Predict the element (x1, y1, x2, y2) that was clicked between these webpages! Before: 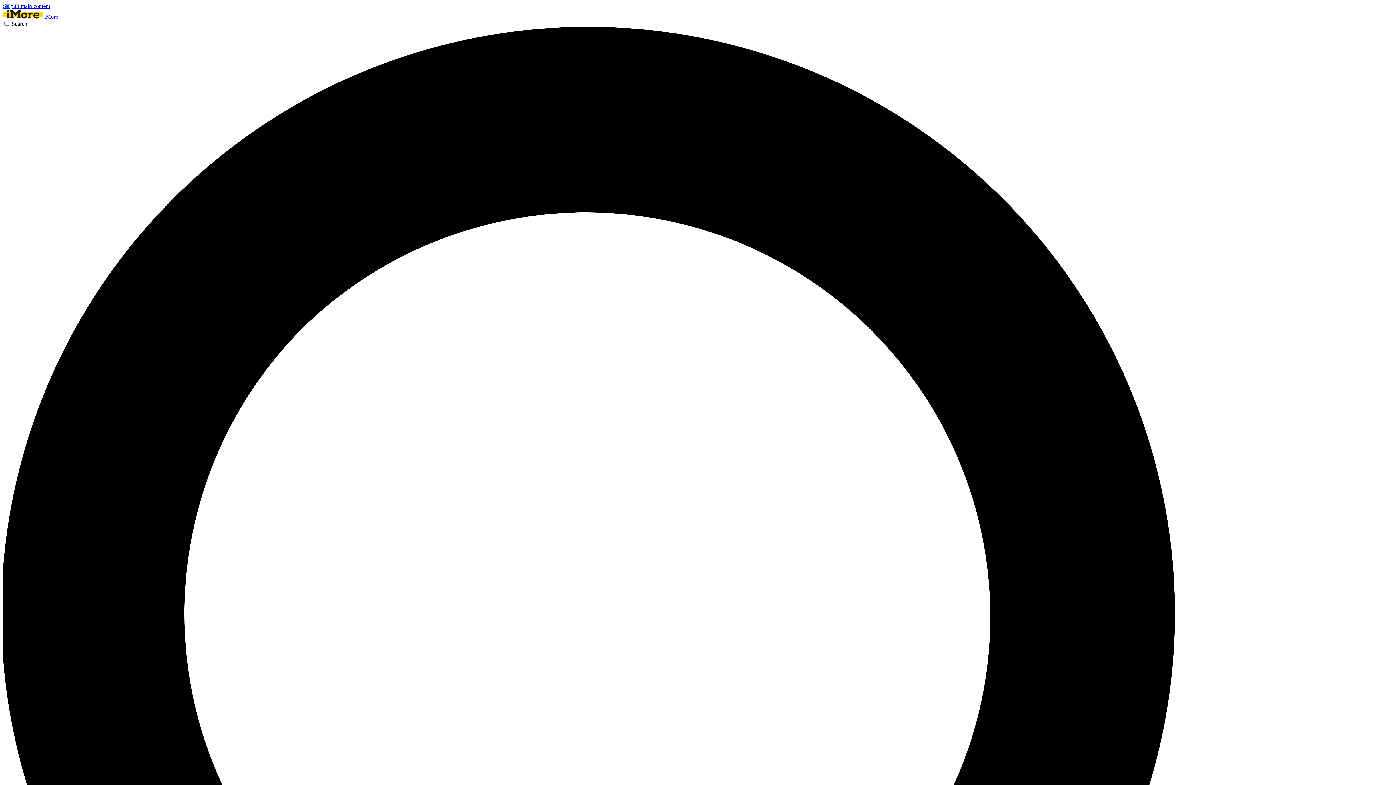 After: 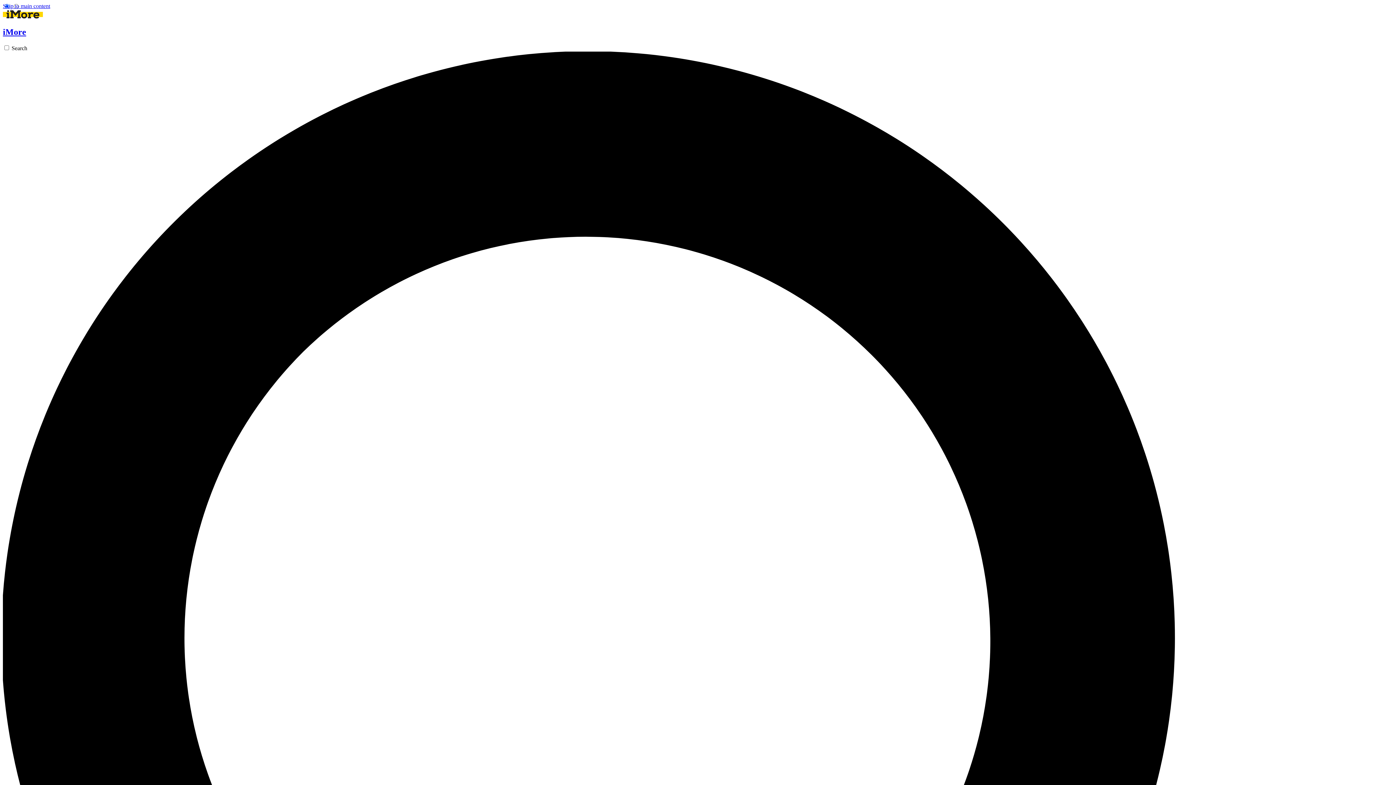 Action: bbox: (2, 13, 58, 19) label:  iMore